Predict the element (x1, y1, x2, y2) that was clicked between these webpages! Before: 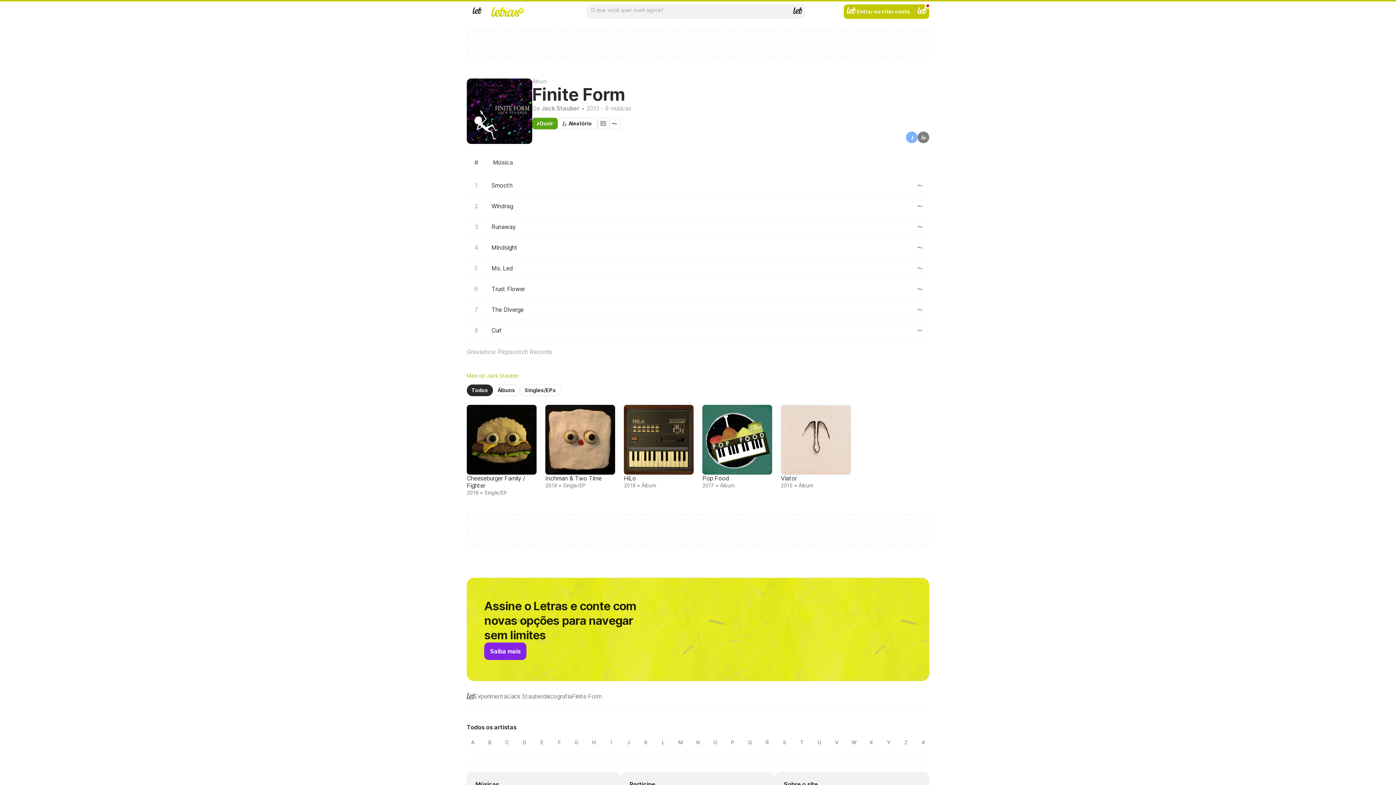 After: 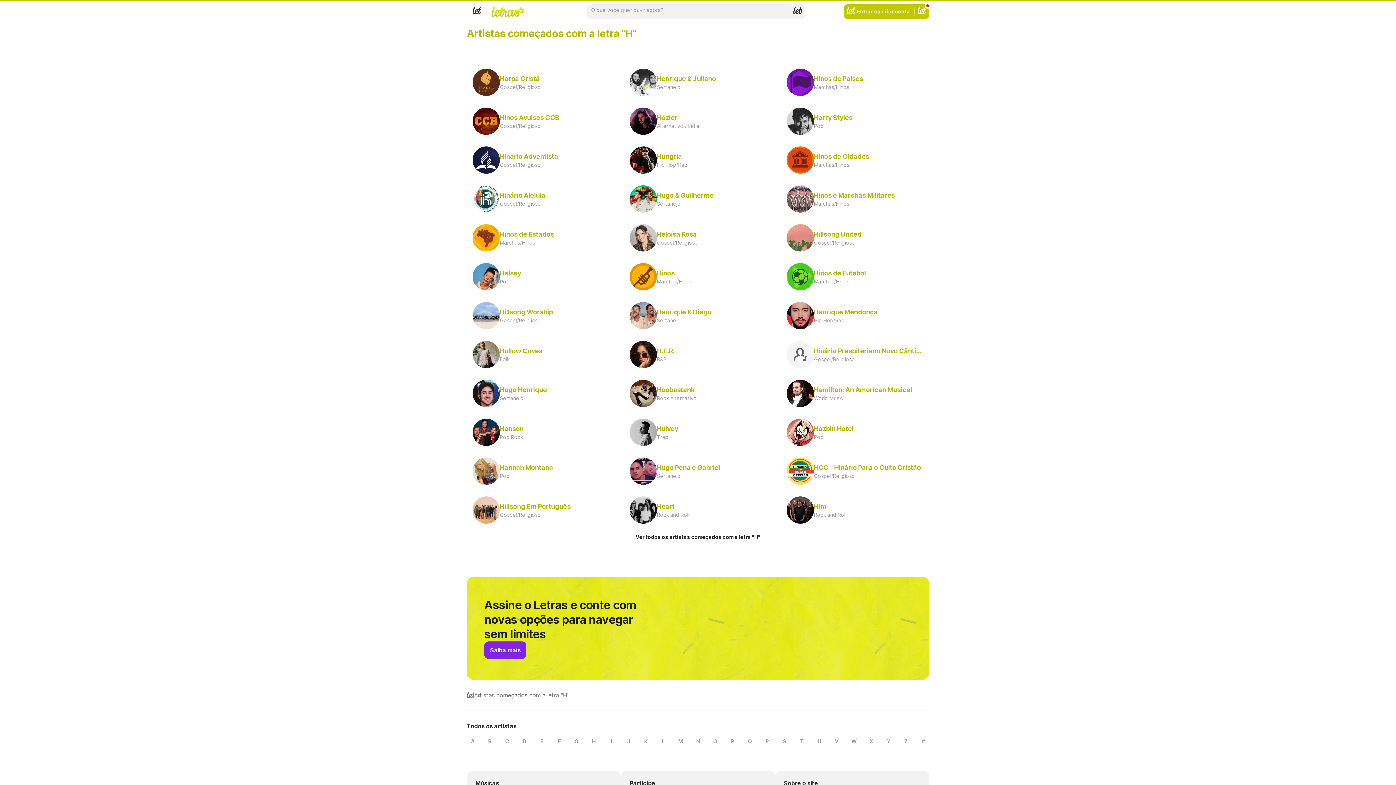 Action: bbox: (588, 737, 599, 748) label: H